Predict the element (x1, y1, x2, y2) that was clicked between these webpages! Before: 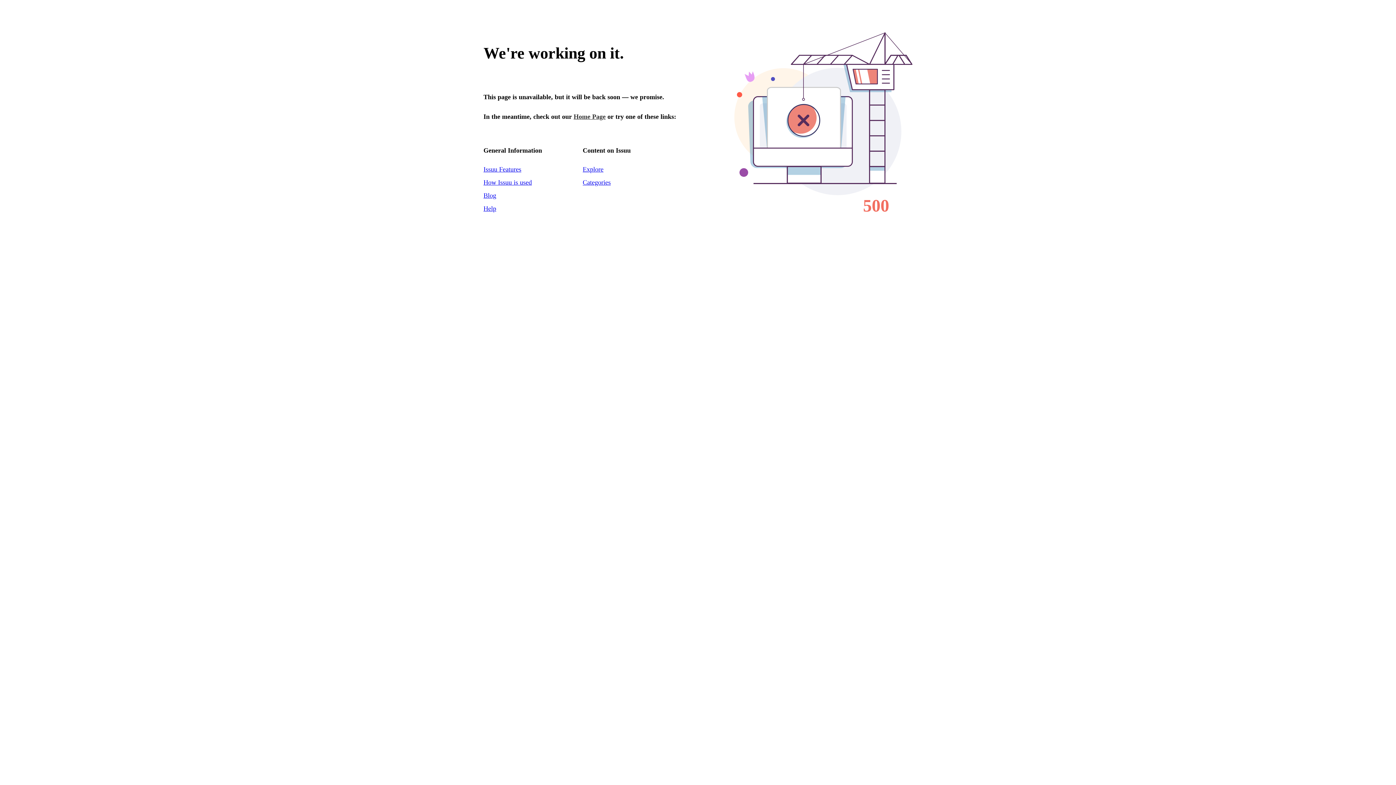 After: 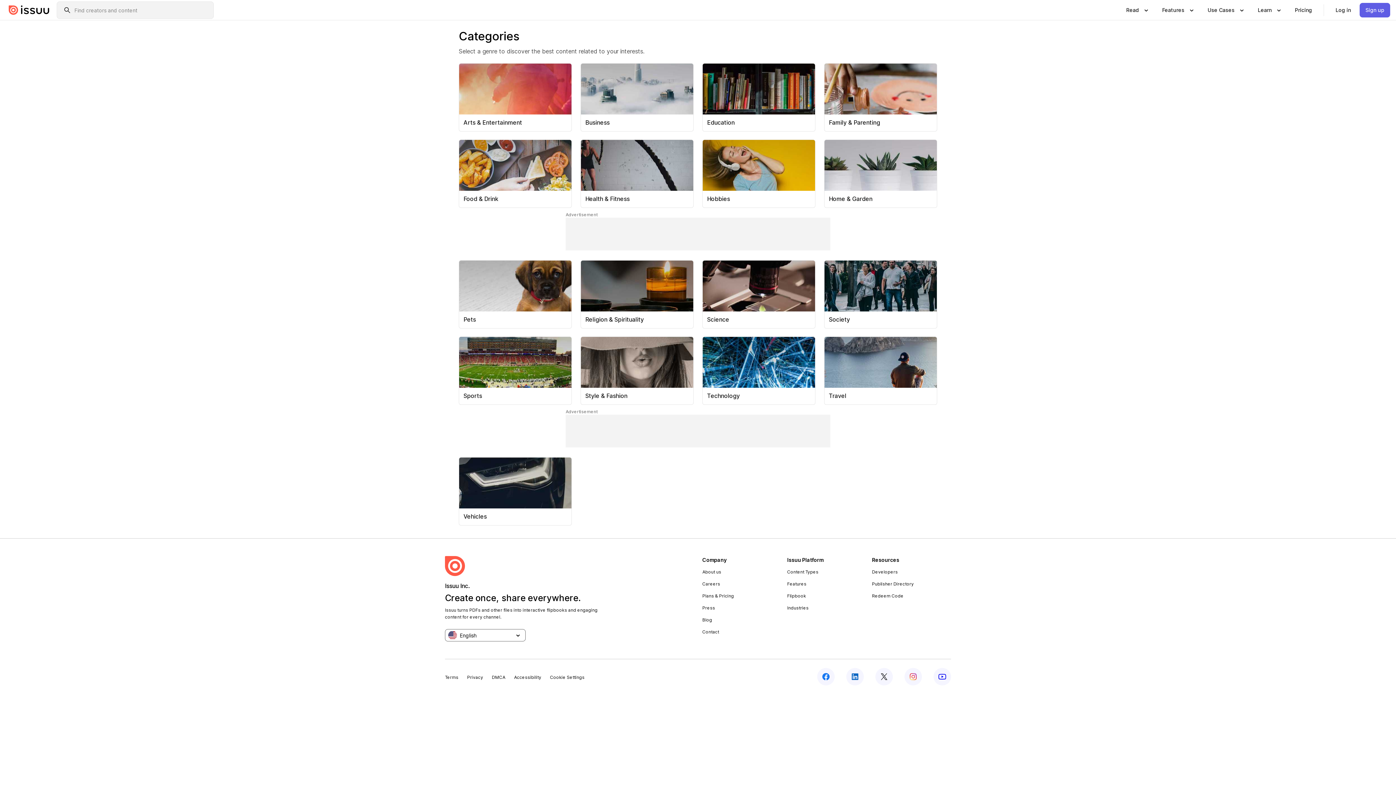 Action: label: Explore bbox: (582, 165, 603, 173)